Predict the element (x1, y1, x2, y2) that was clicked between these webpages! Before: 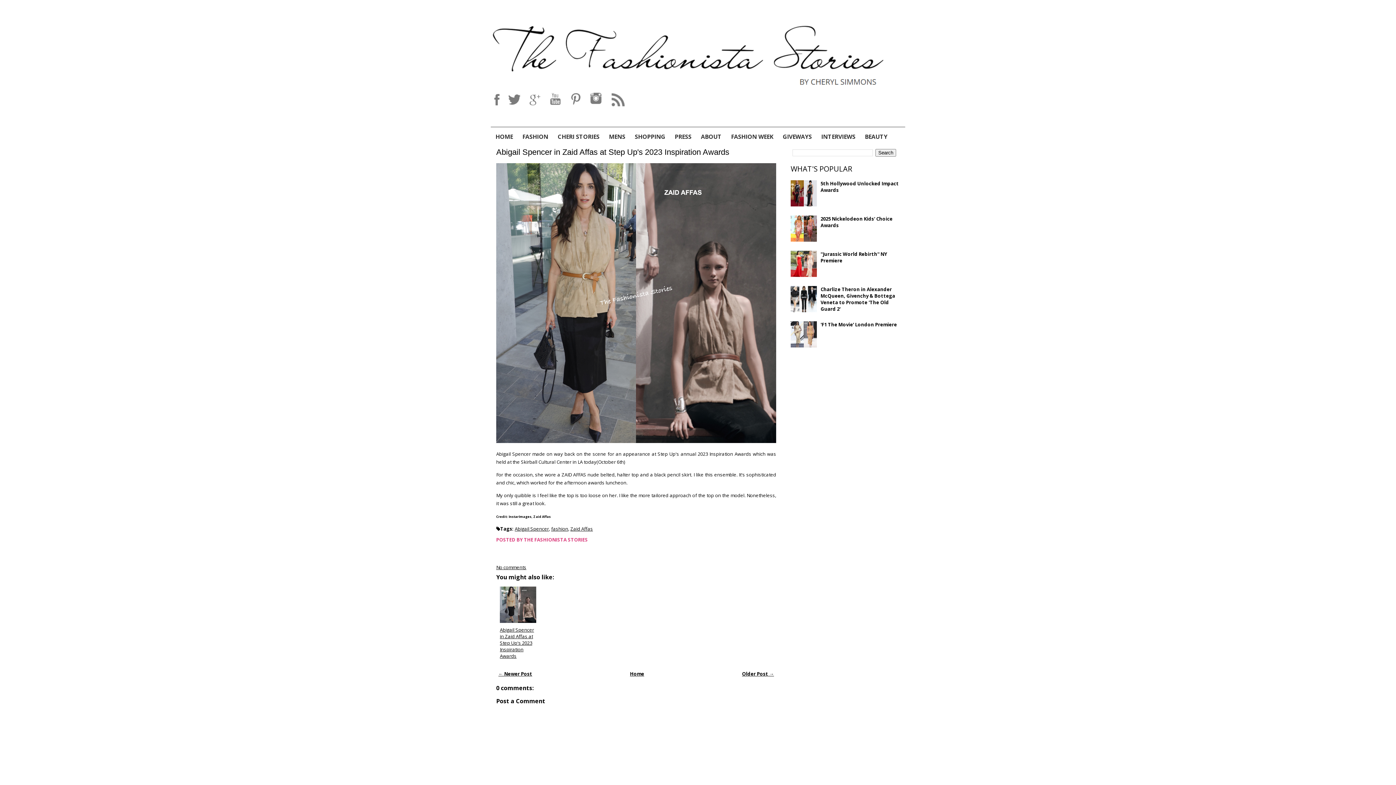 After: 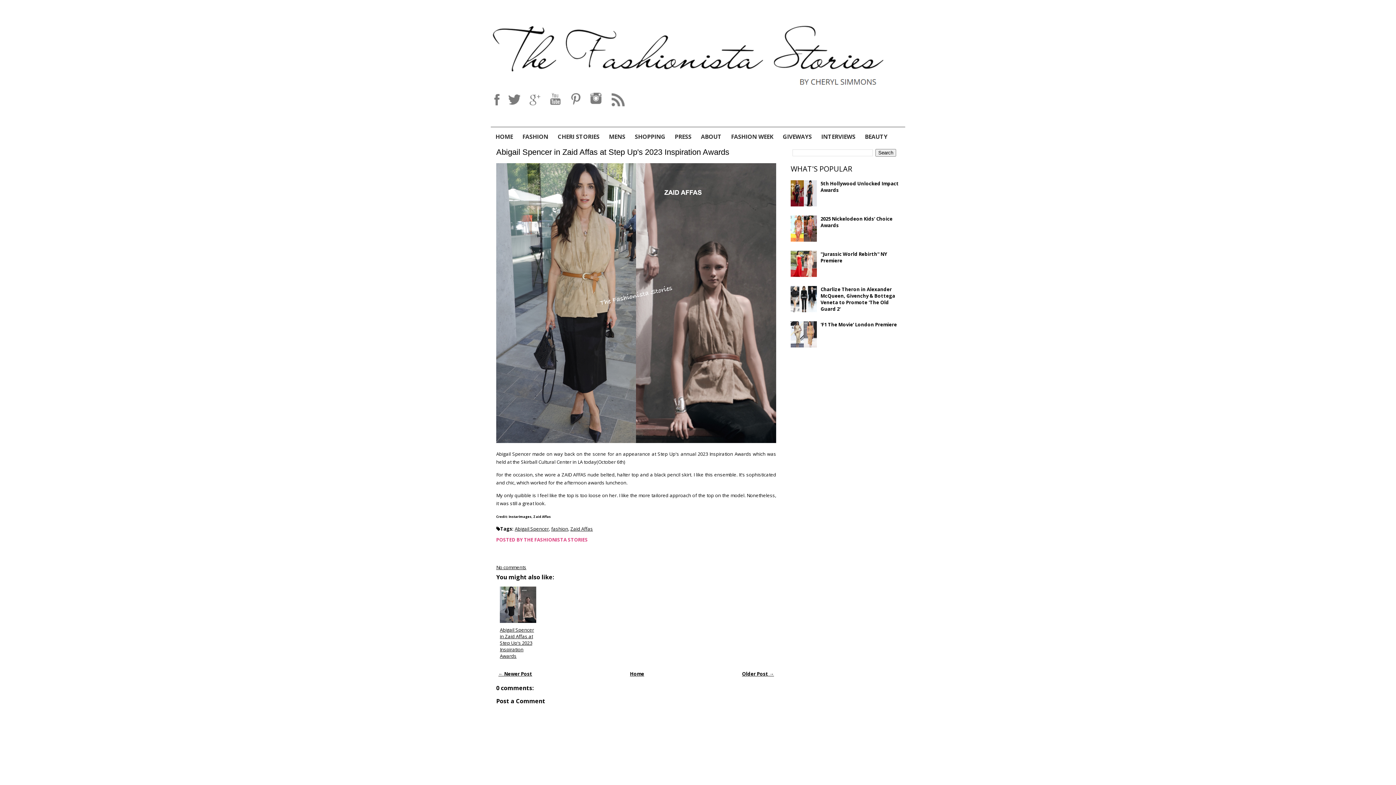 Action: bbox: (790, 307, 818, 313)